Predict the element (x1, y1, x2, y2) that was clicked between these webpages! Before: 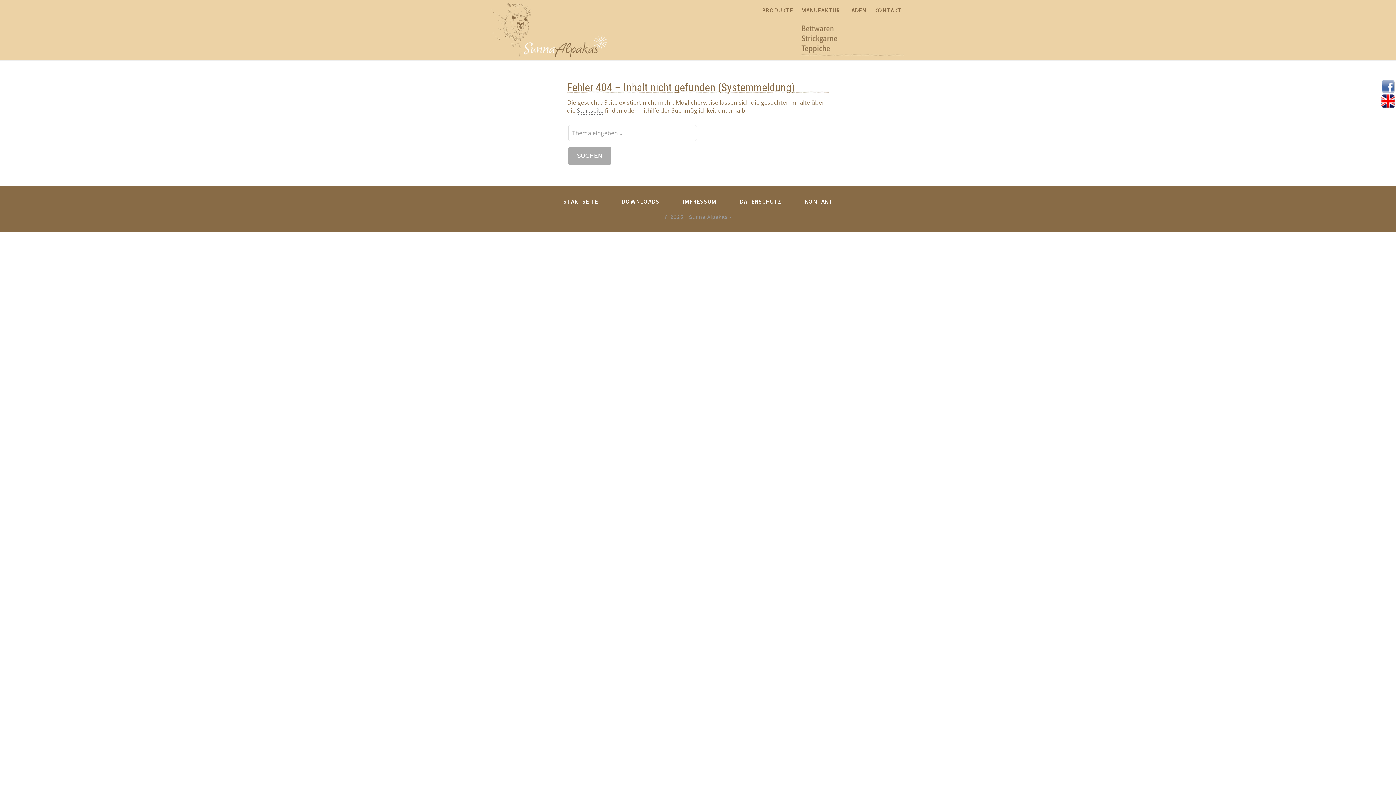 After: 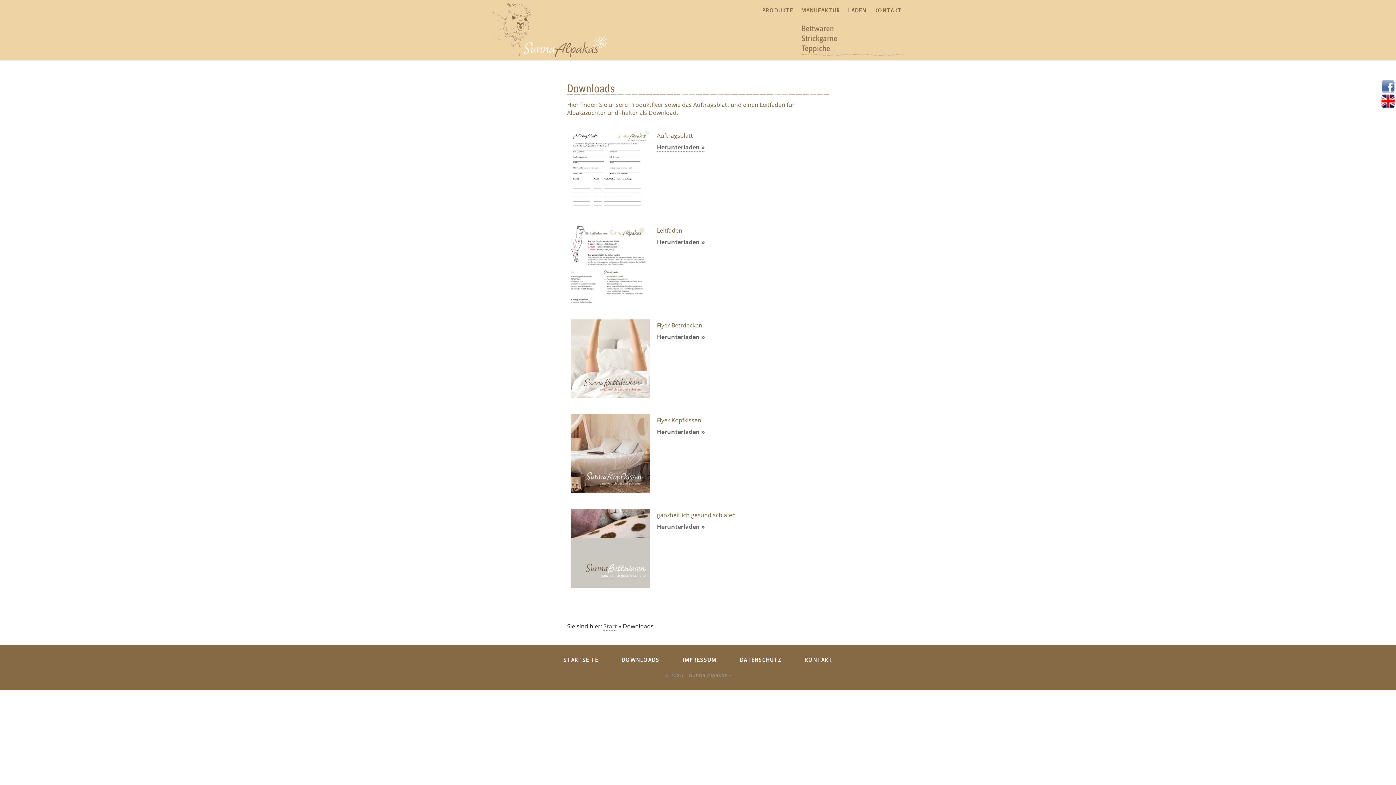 Action: label: DOWNLOADS bbox: (621, 197, 659, 206)